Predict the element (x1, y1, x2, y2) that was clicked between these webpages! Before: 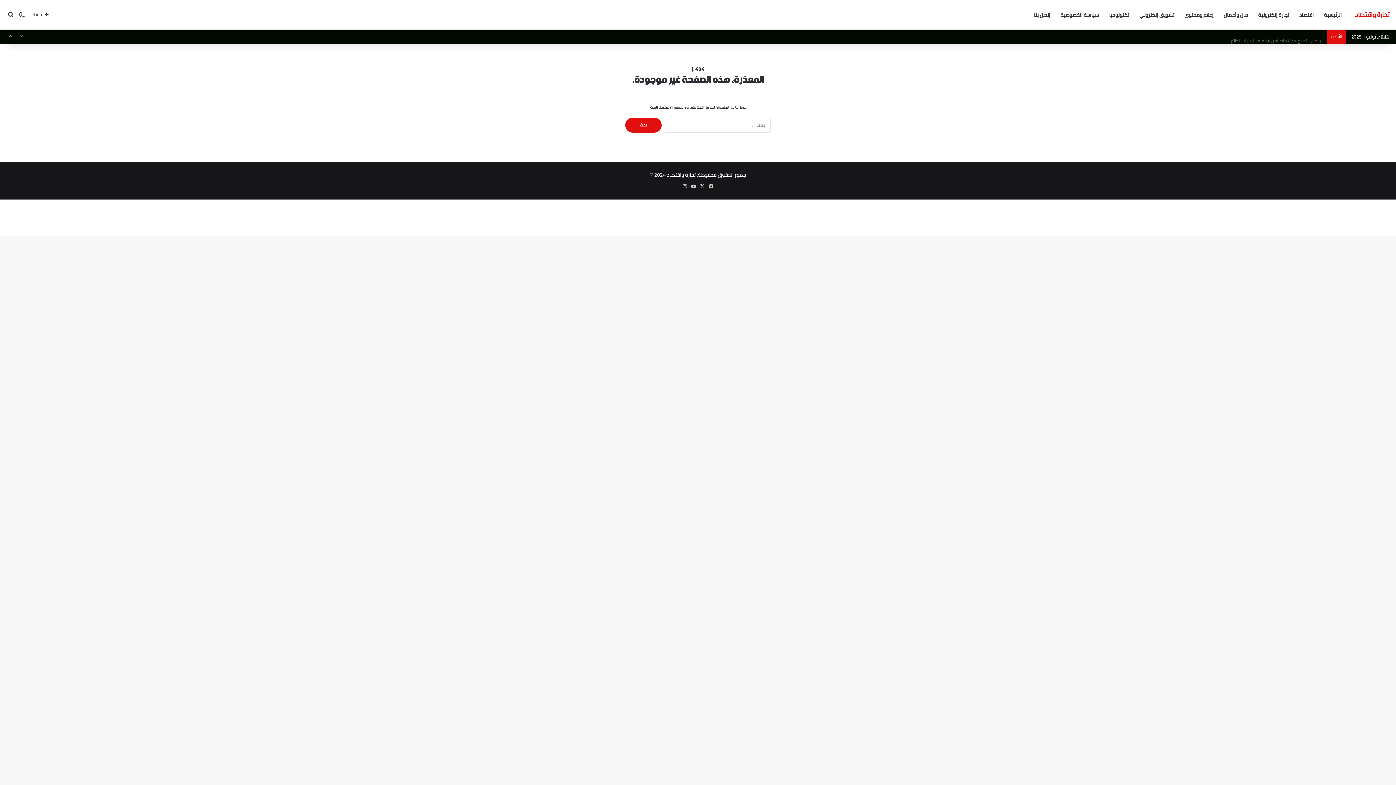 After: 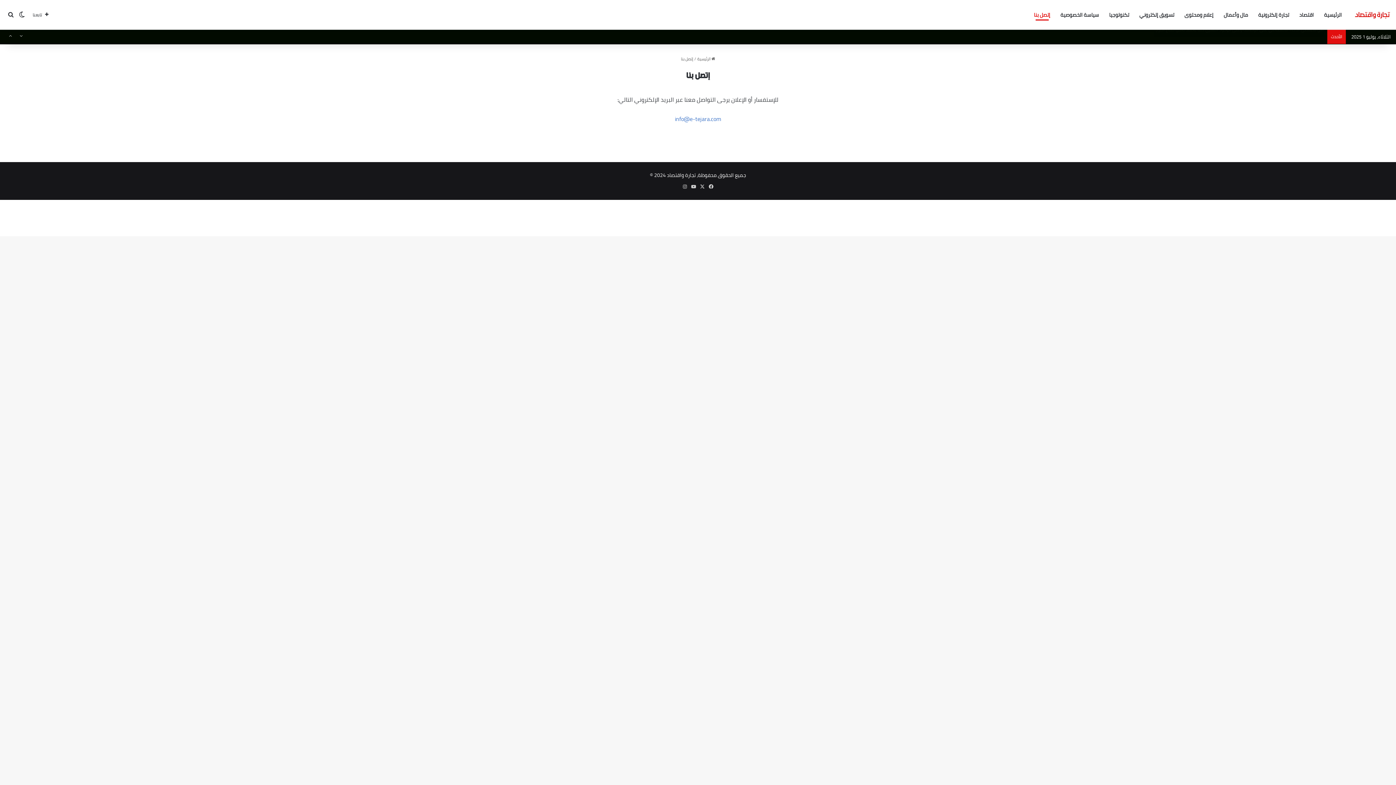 Action: label: إتصل بنا bbox: (1029, 0, 1055, 29)